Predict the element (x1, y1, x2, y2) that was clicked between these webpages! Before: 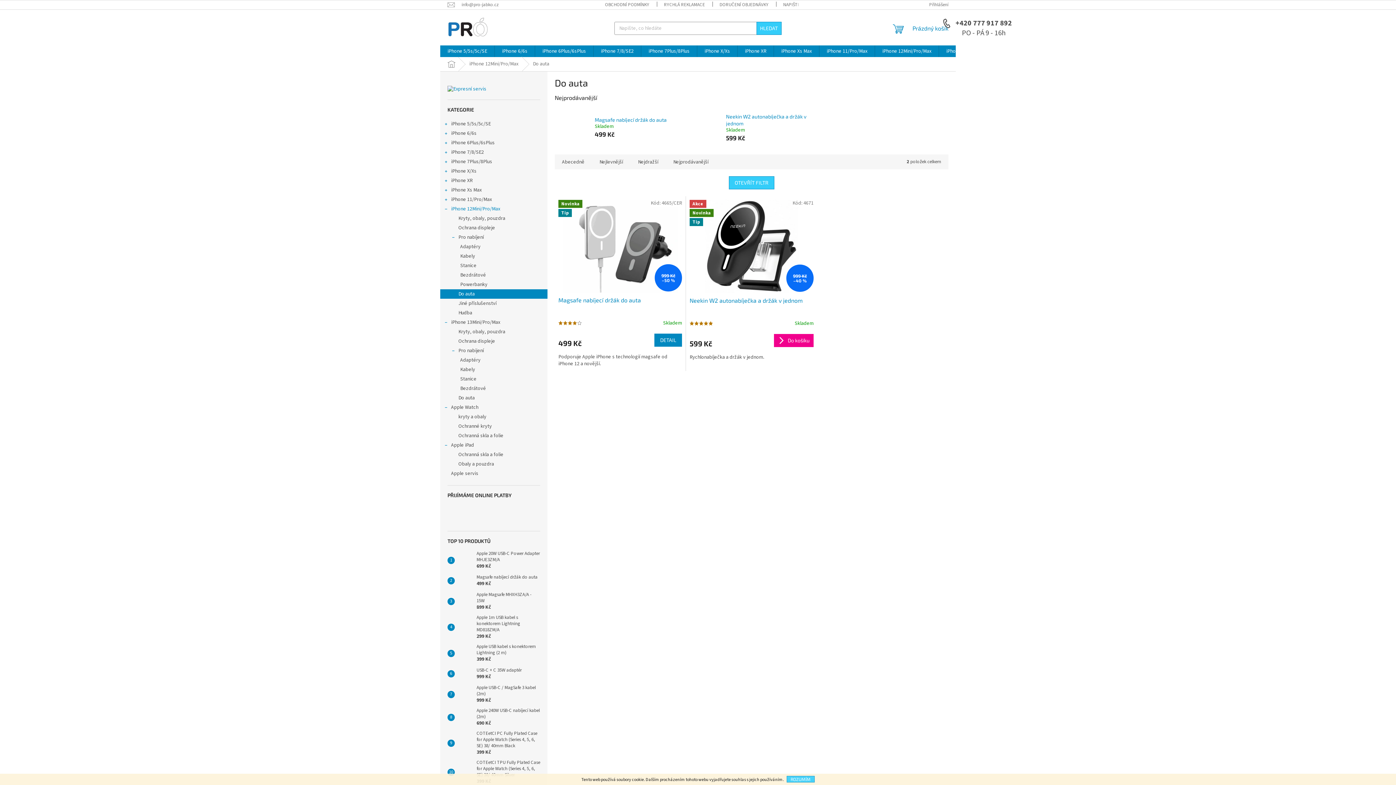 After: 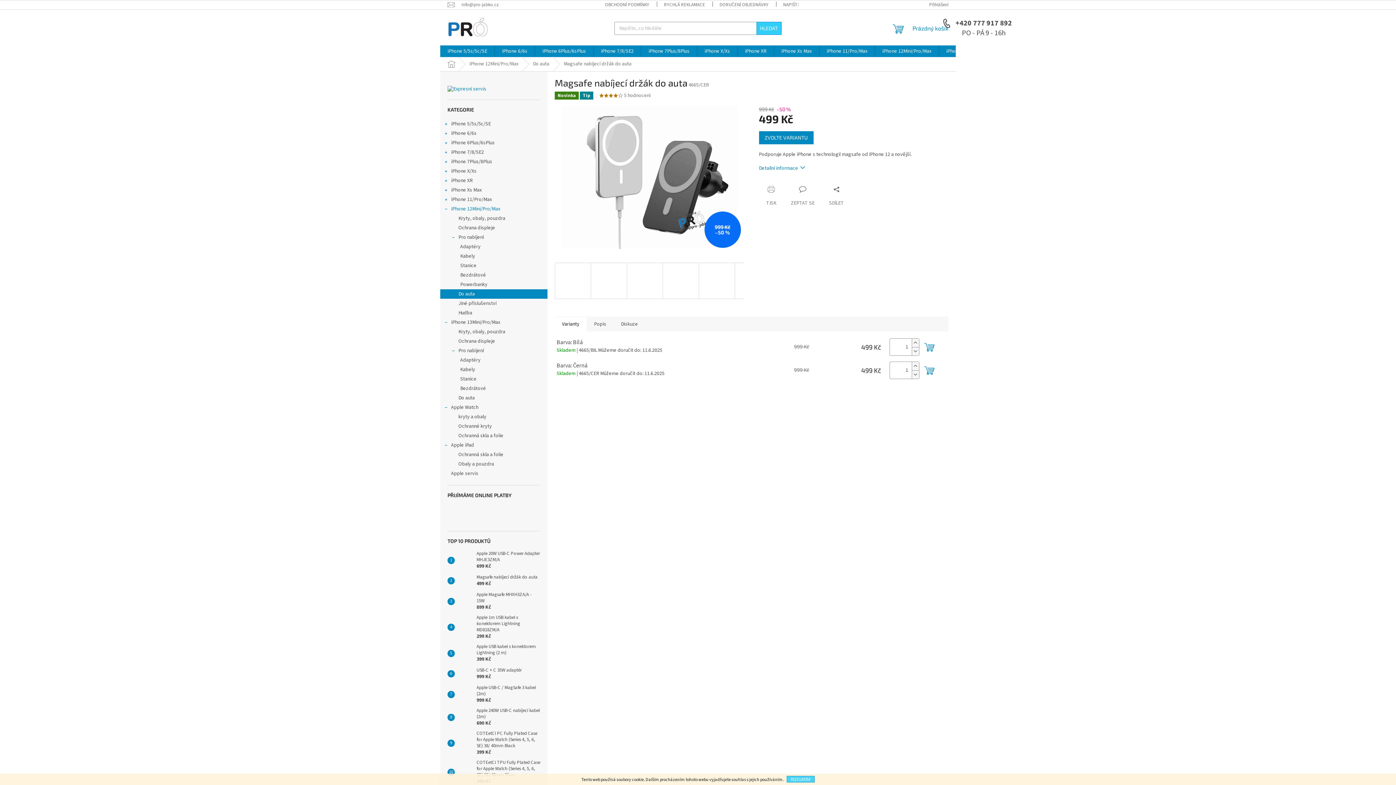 Action: bbox: (454, 573, 473, 588)